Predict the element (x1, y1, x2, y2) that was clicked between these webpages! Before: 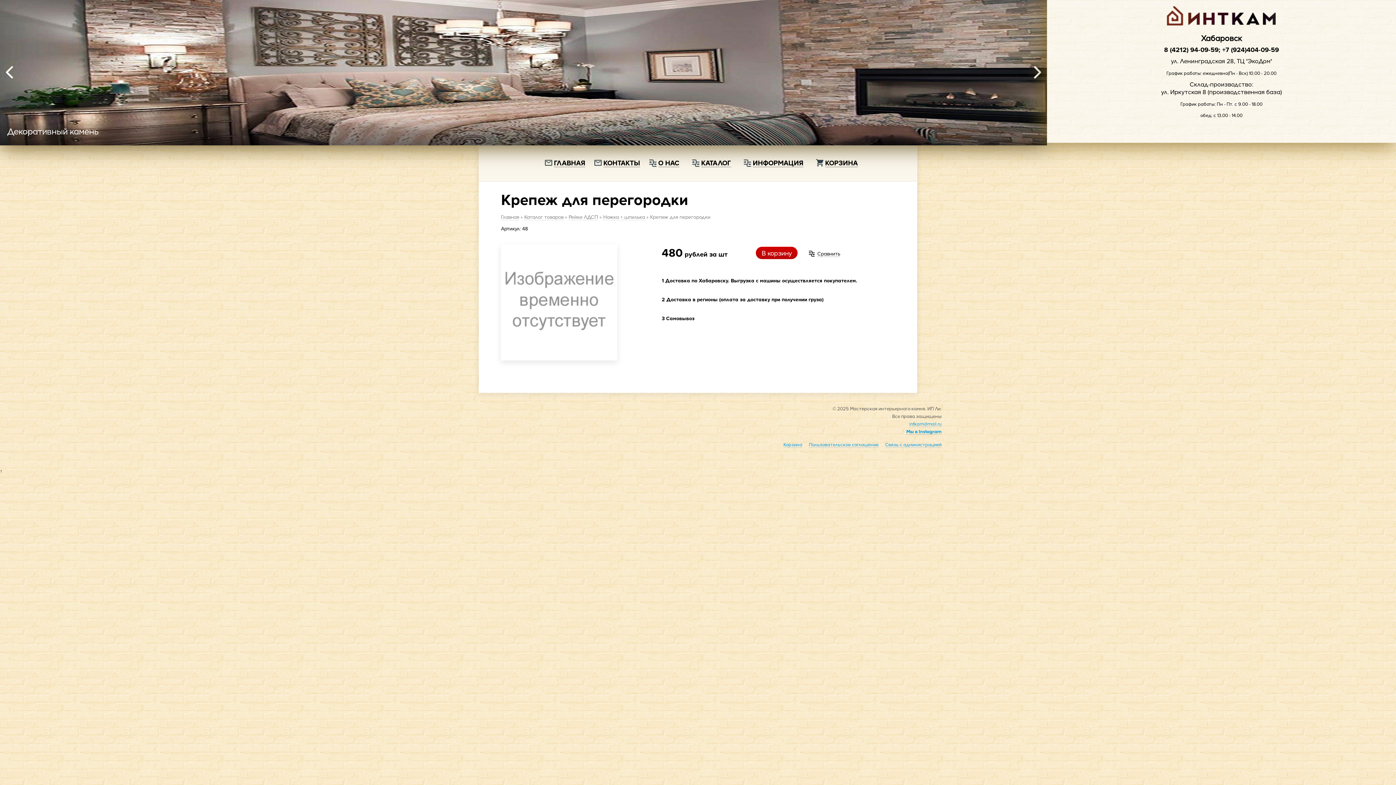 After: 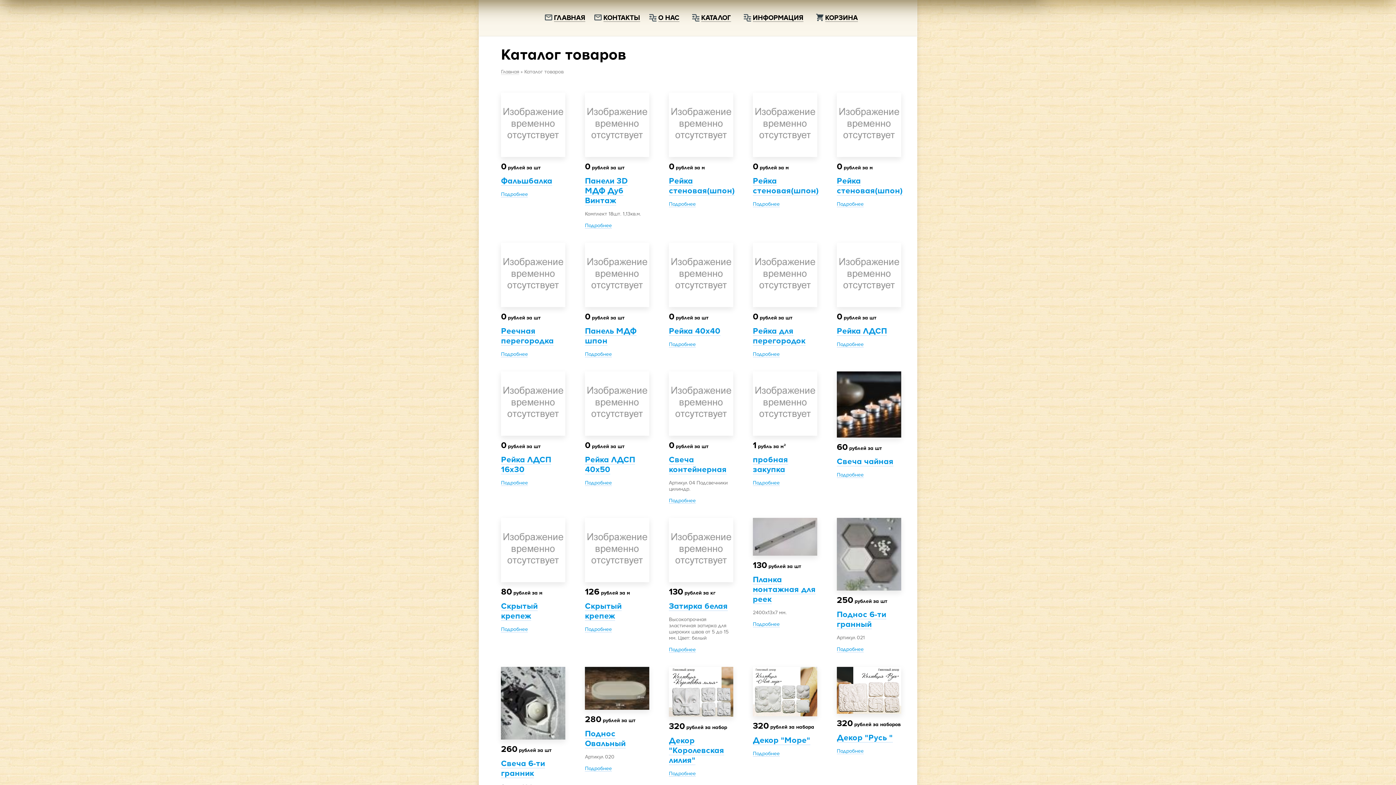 Action: bbox: (524, 213, 563, 220) label: Каталог товаров